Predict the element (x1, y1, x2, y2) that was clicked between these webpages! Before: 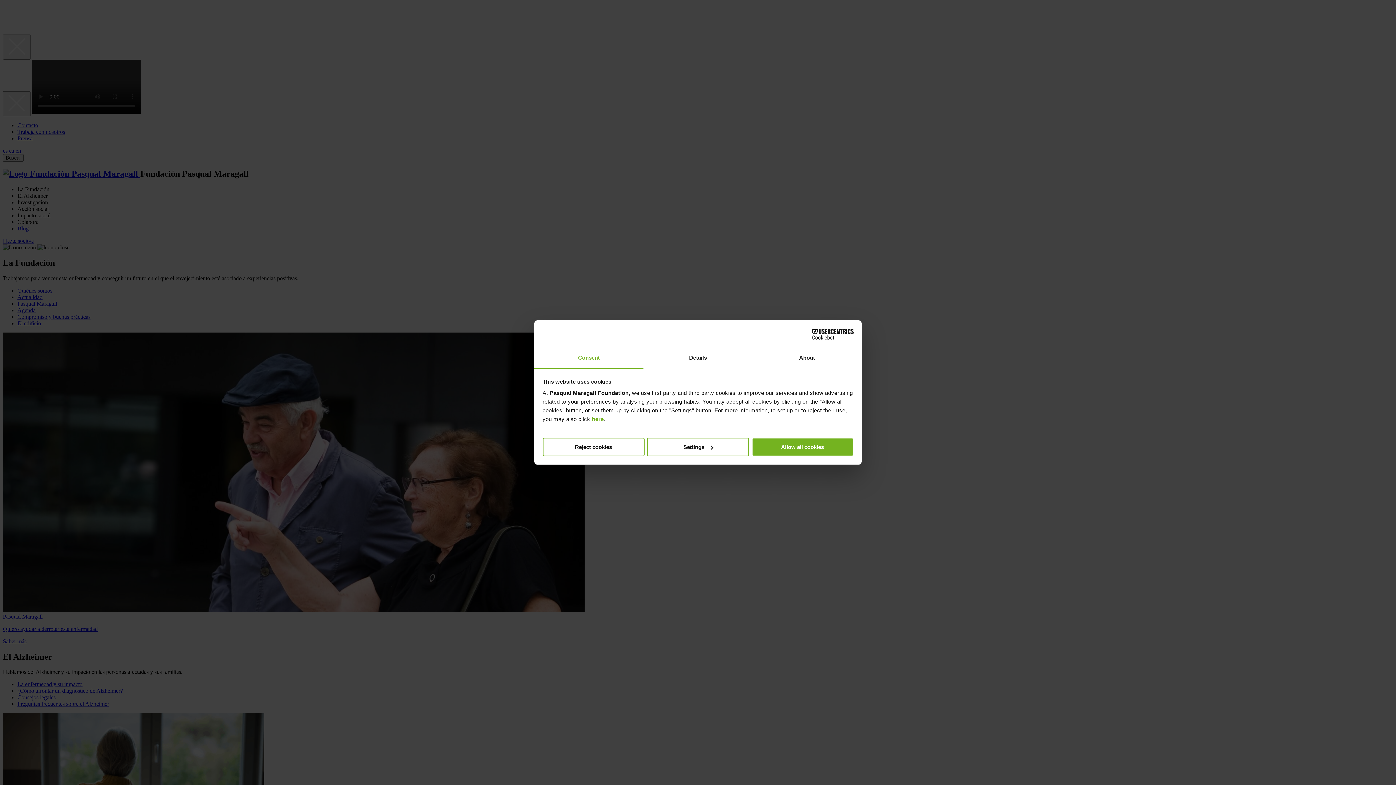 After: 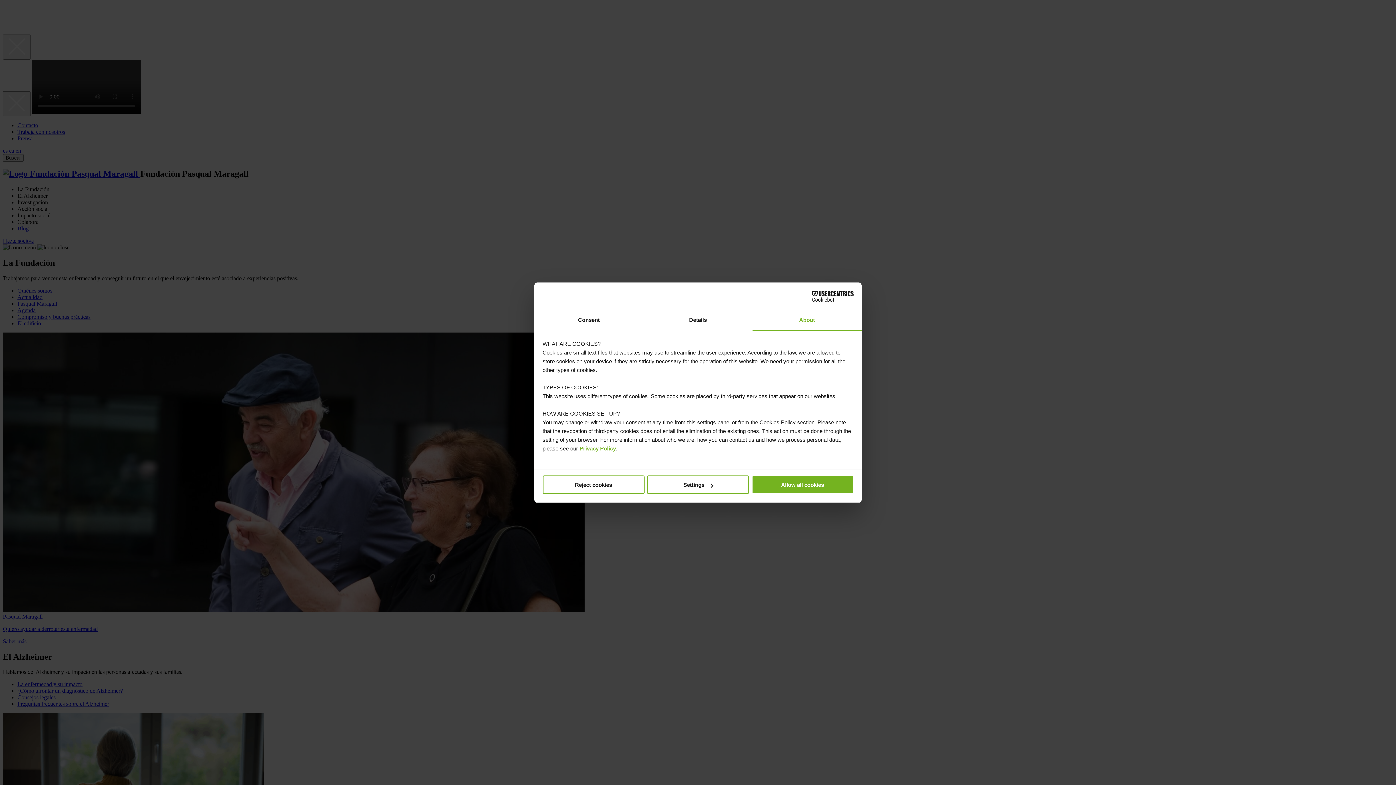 Action: bbox: (752, 348, 861, 368) label: About